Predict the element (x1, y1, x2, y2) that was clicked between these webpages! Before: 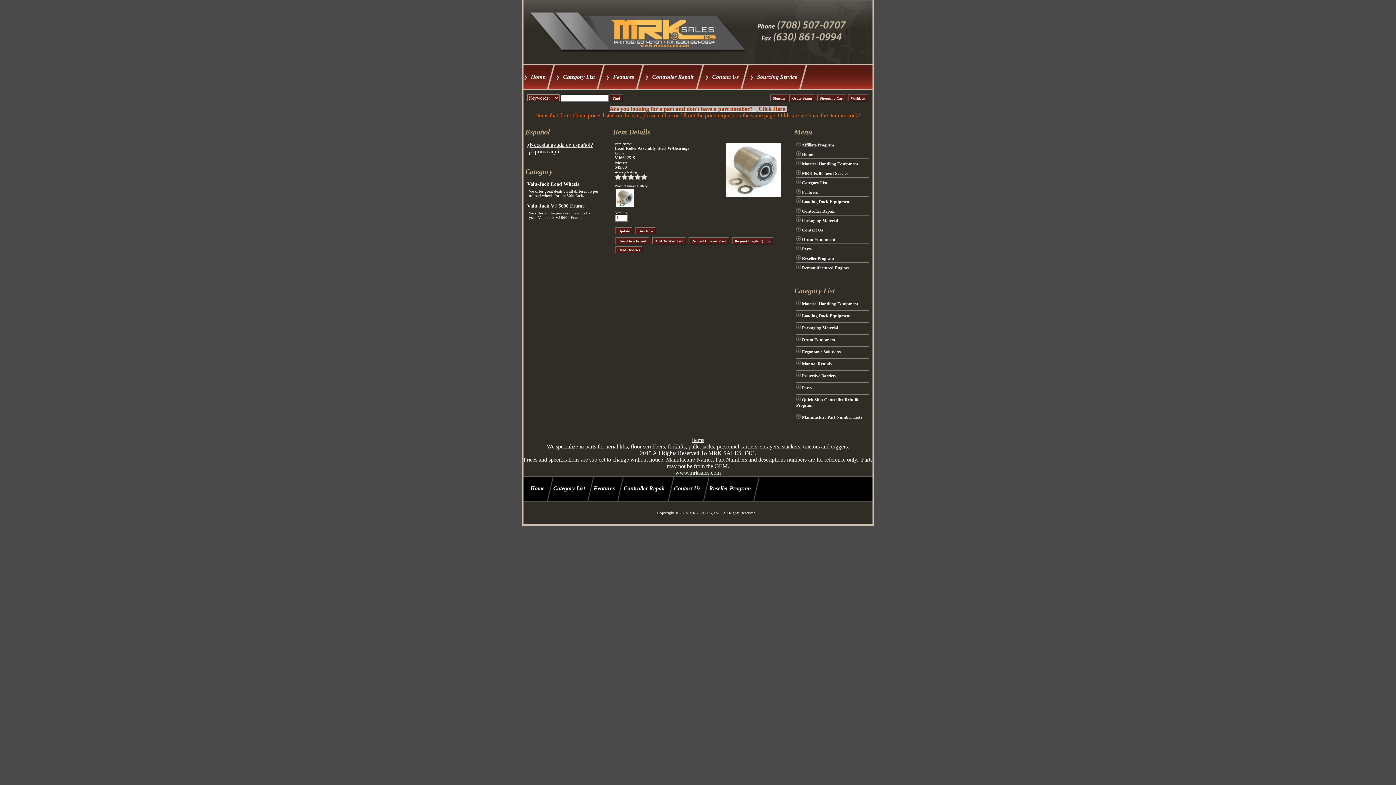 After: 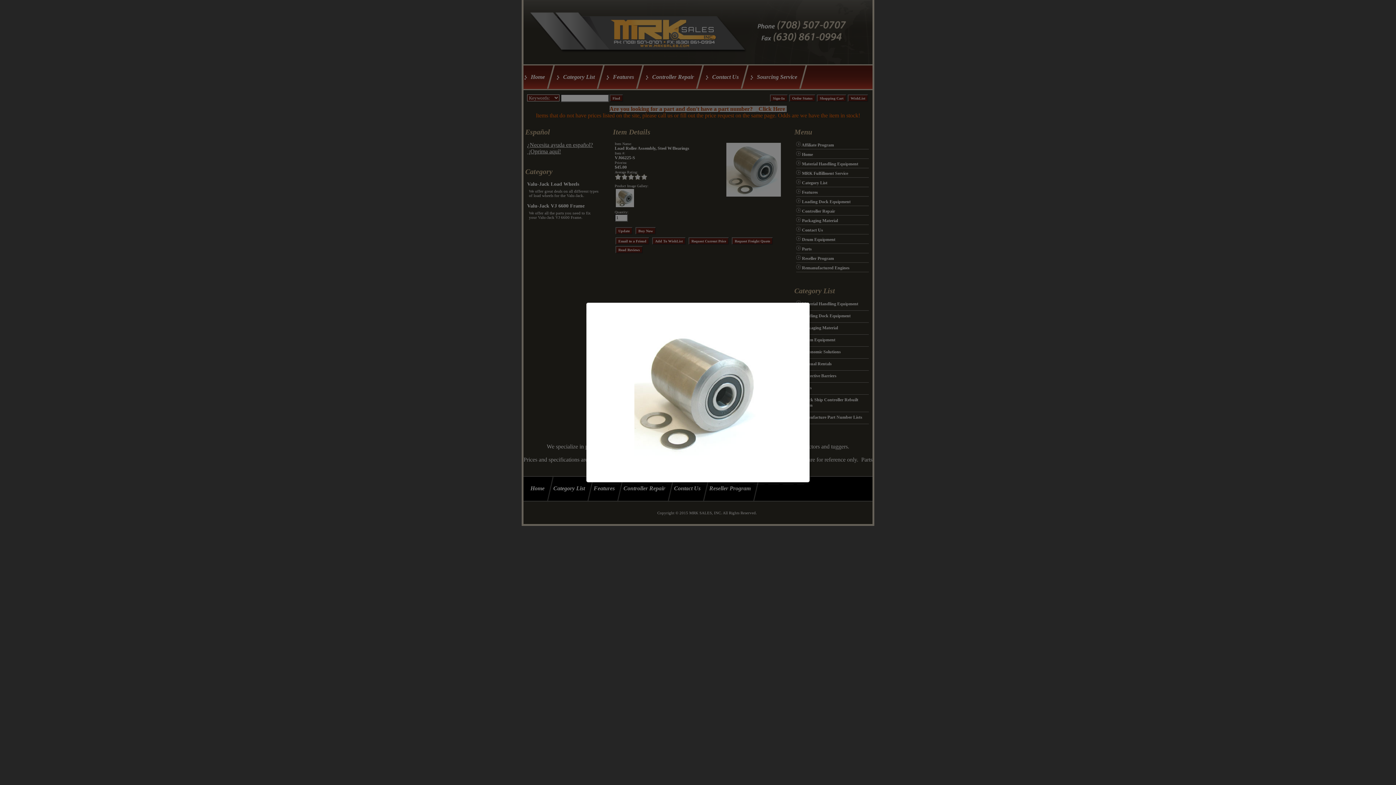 Action: bbox: (614, 203, 635, 209)